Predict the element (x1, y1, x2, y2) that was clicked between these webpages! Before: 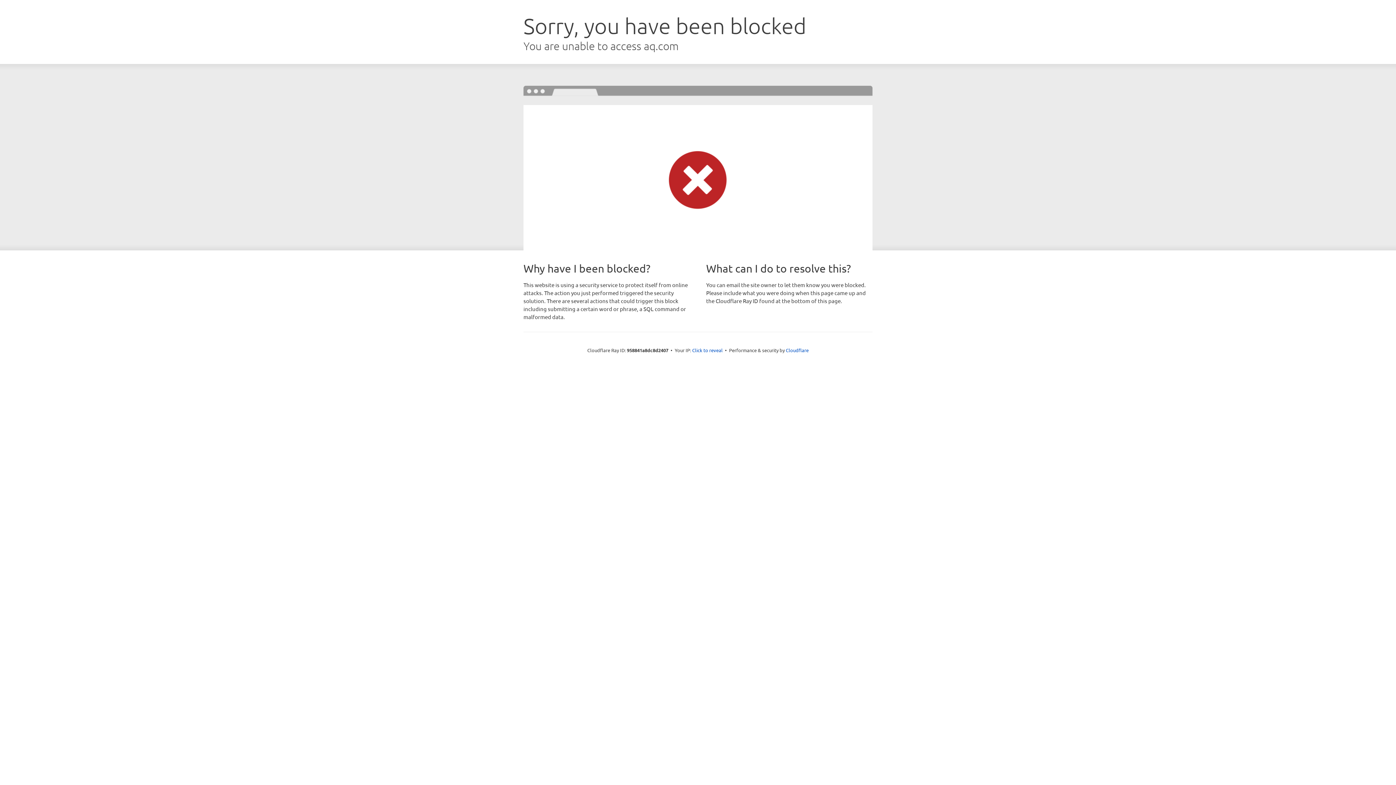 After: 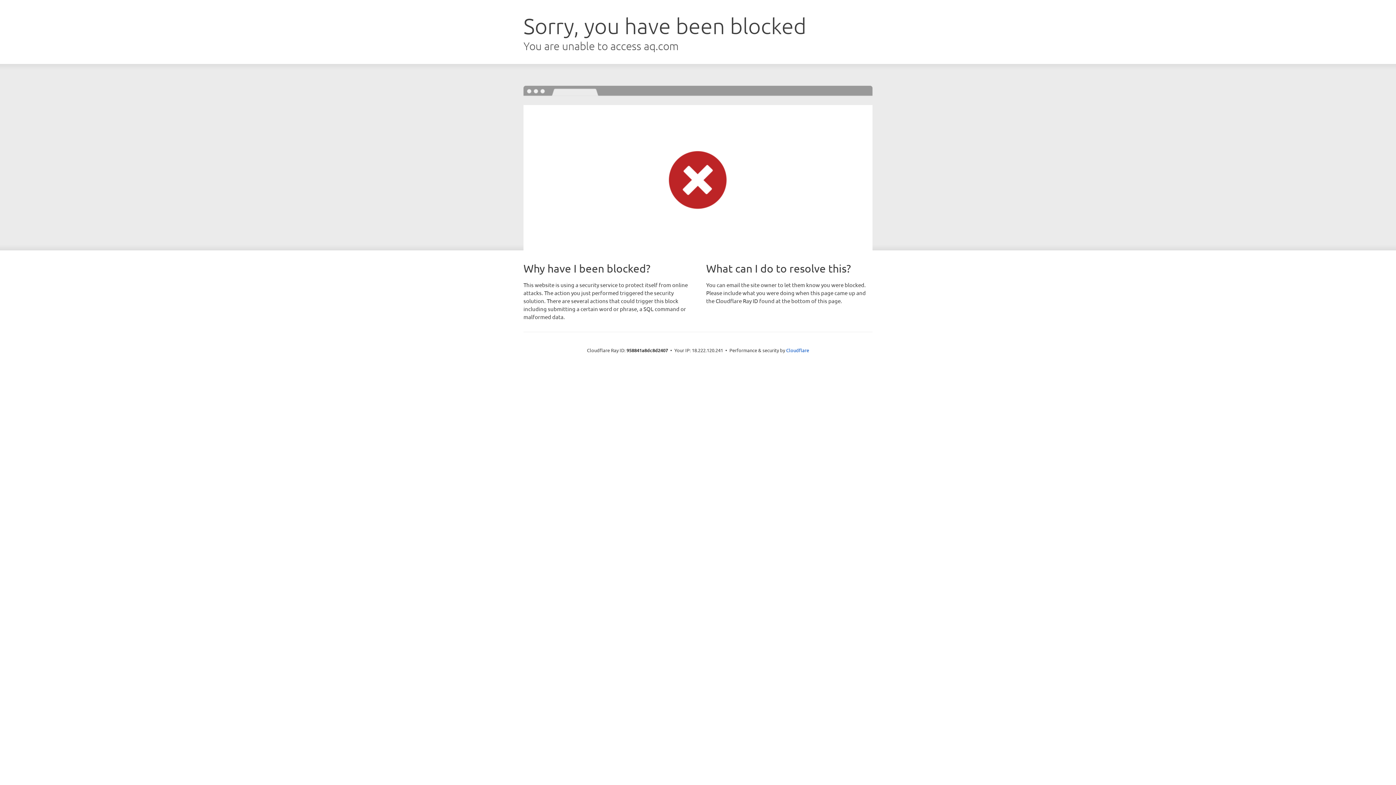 Action: bbox: (692, 346, 722, 353) label: Click to reveal